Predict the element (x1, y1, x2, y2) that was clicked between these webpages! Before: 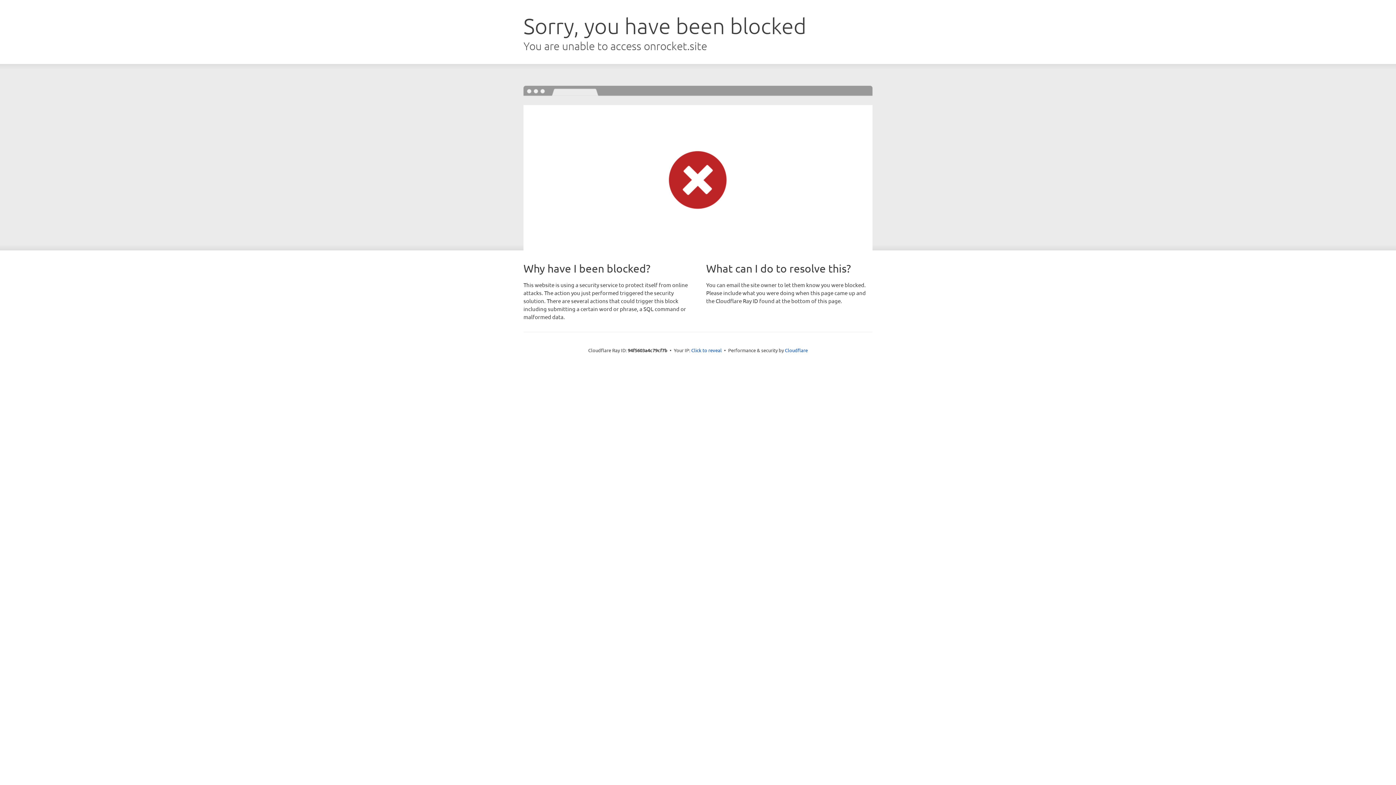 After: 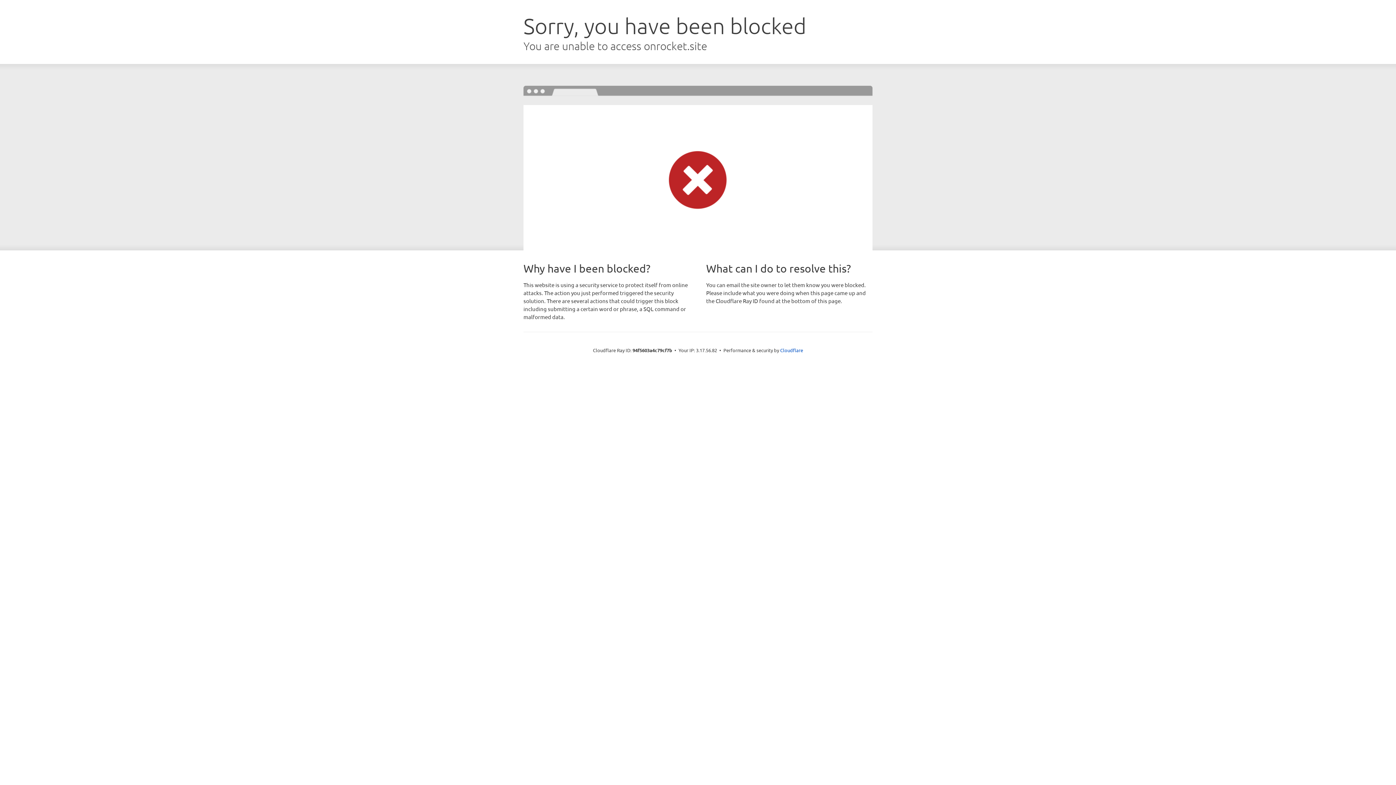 Action: bbox: (691, 346, 722, 353) label: Click to reveal